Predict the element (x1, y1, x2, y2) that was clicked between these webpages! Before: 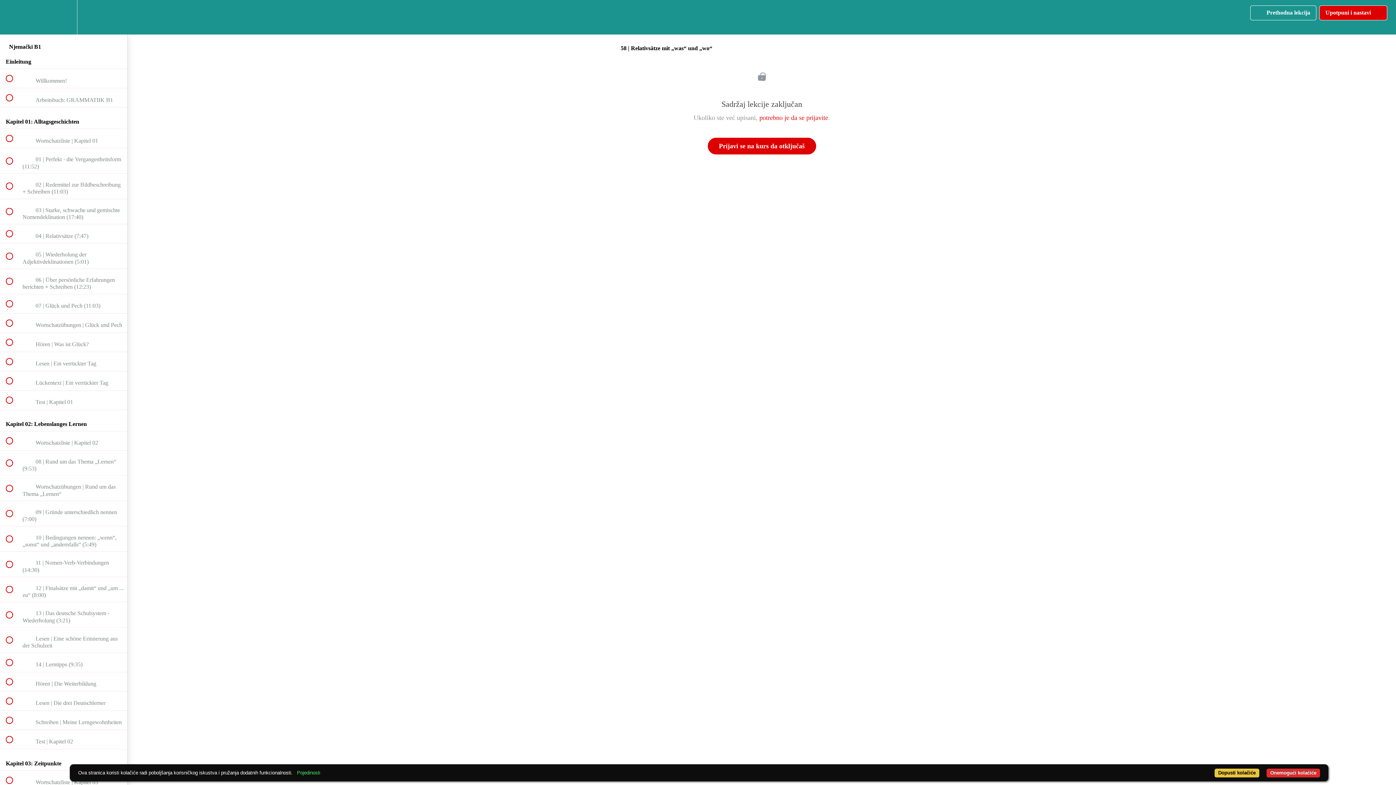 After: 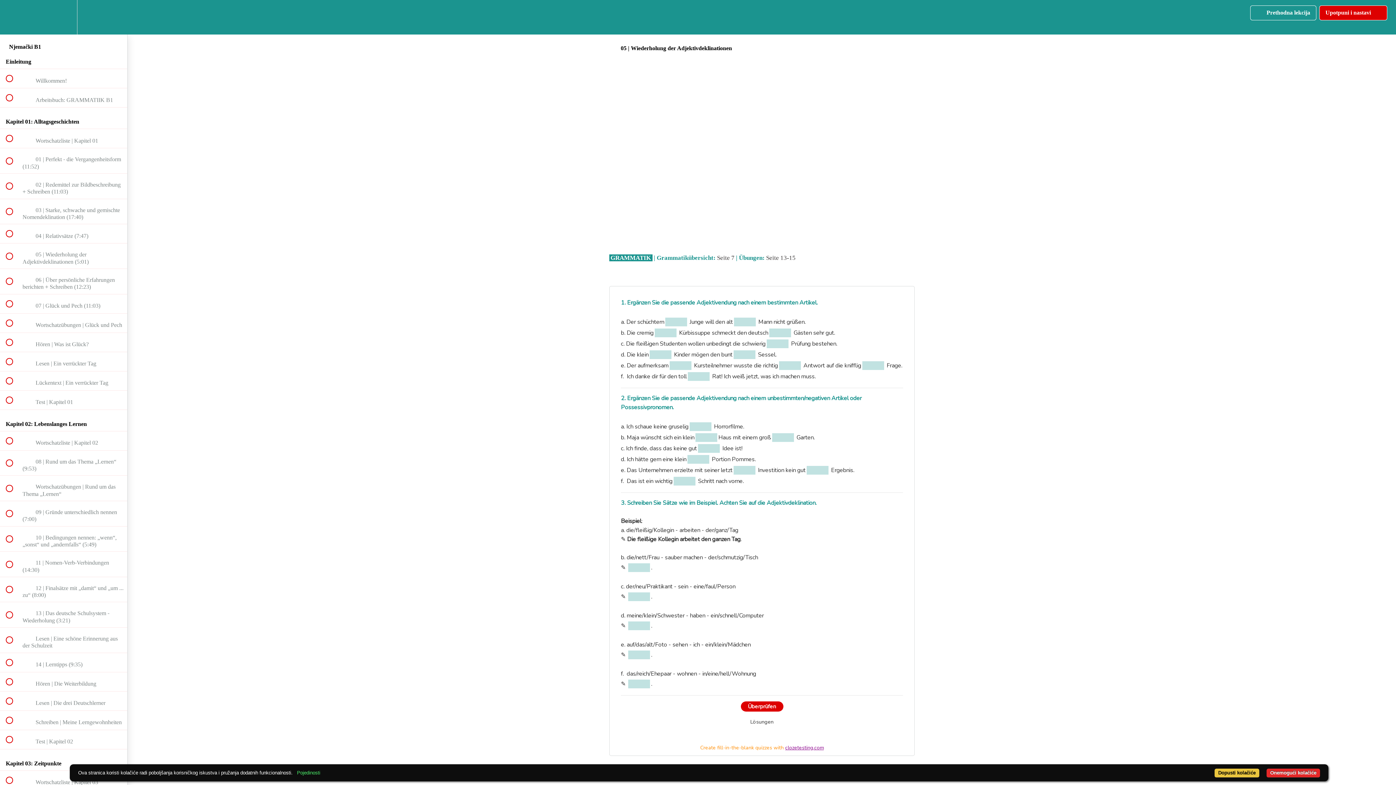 Action: label:  
 05 | Wiederholung der Adjektivdeklinationen (5:01) bbox: (0, 243, 127, 268)